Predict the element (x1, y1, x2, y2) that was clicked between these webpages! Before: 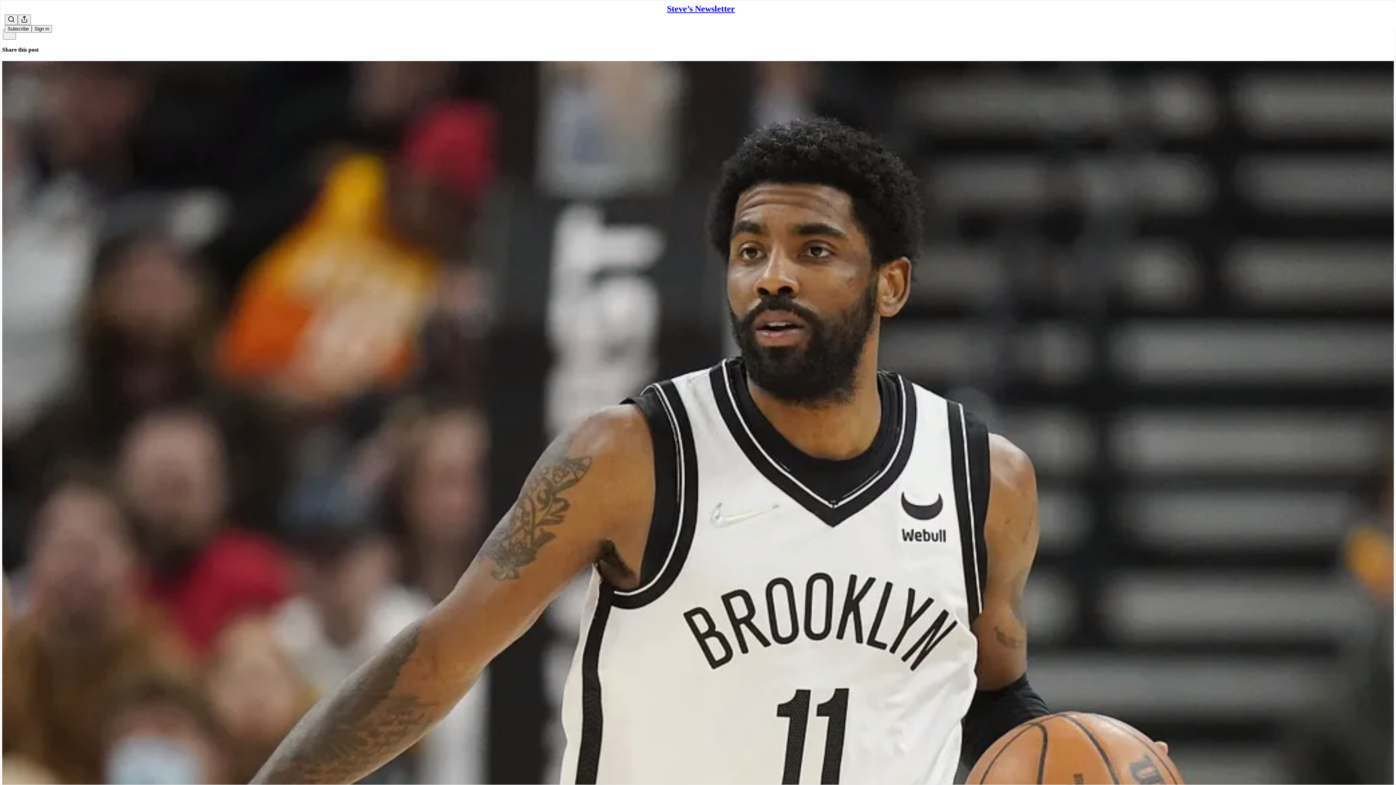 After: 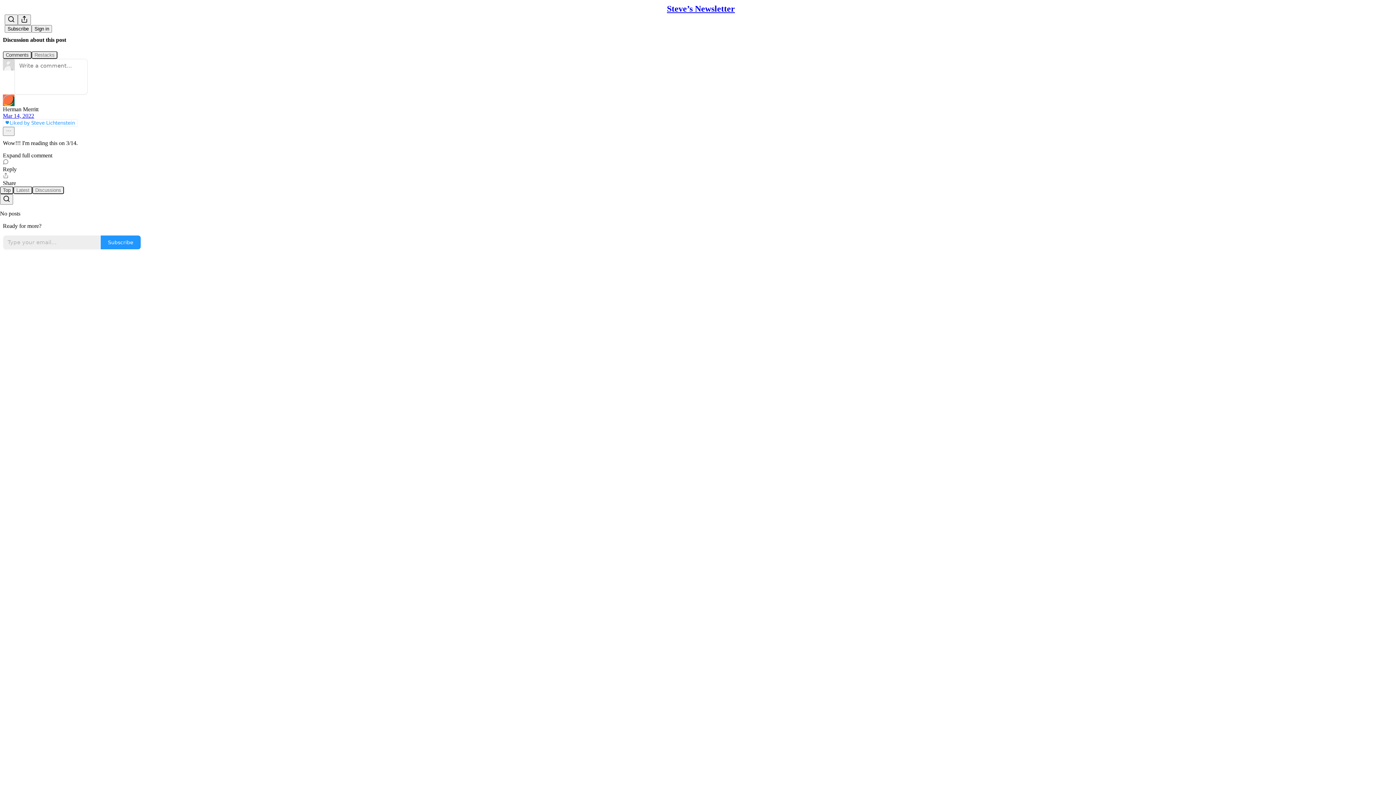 Action: bbox: (2, 60, 1394, 810) label: Steve’s Newsletter
Mayor Adams: Stop Punishing Nets Fans With Outdated Vaccine Mandate